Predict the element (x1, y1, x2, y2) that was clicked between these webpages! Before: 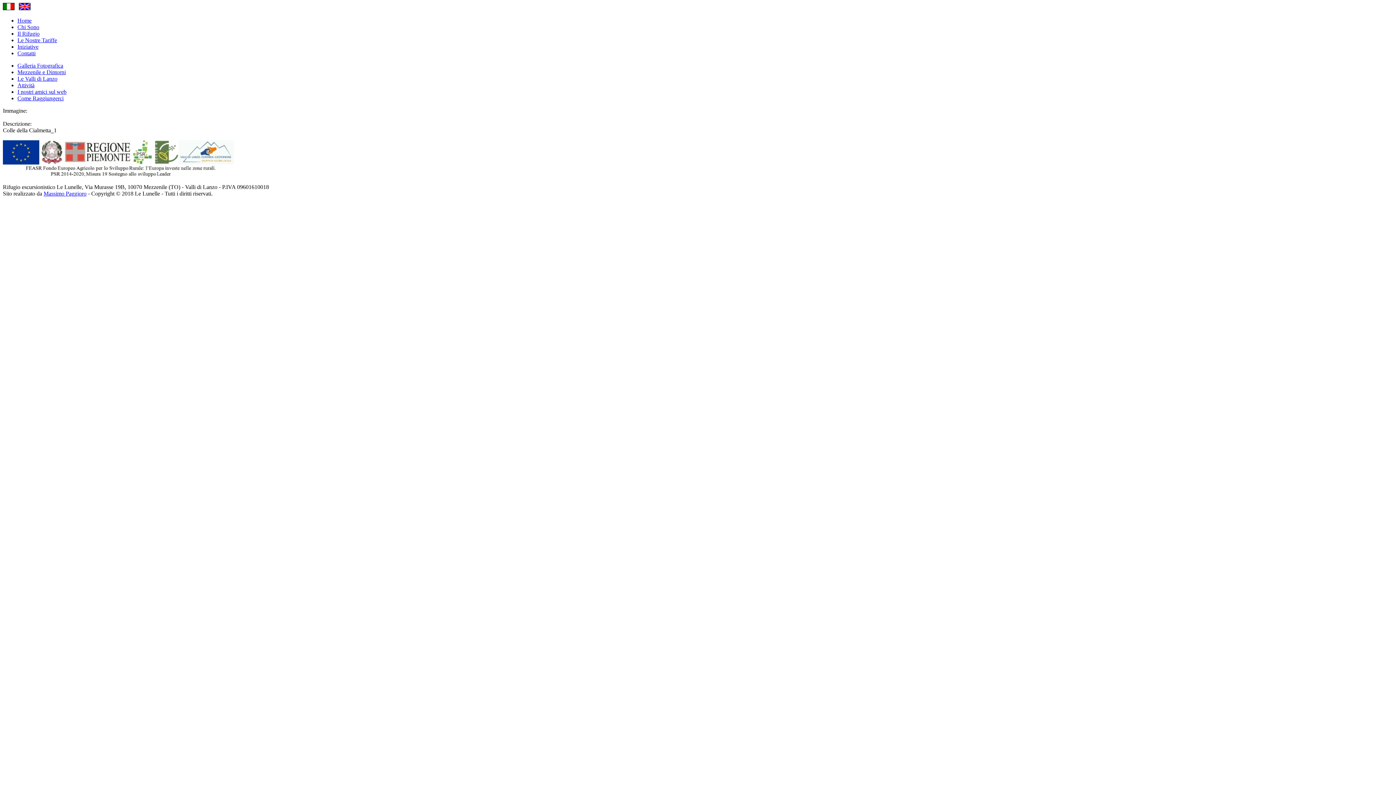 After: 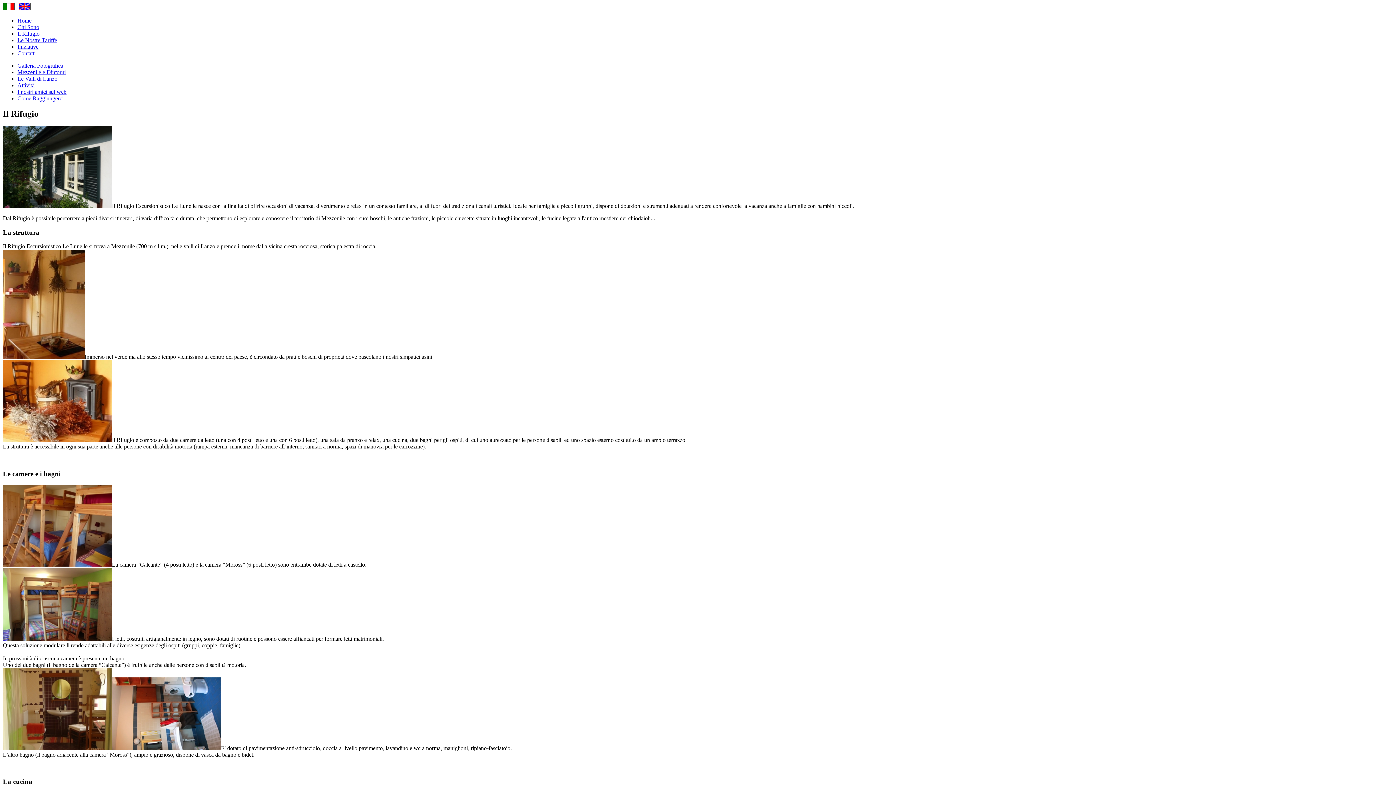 Action: bbox: (17, 30, 39, 36) label: Il Rifugio